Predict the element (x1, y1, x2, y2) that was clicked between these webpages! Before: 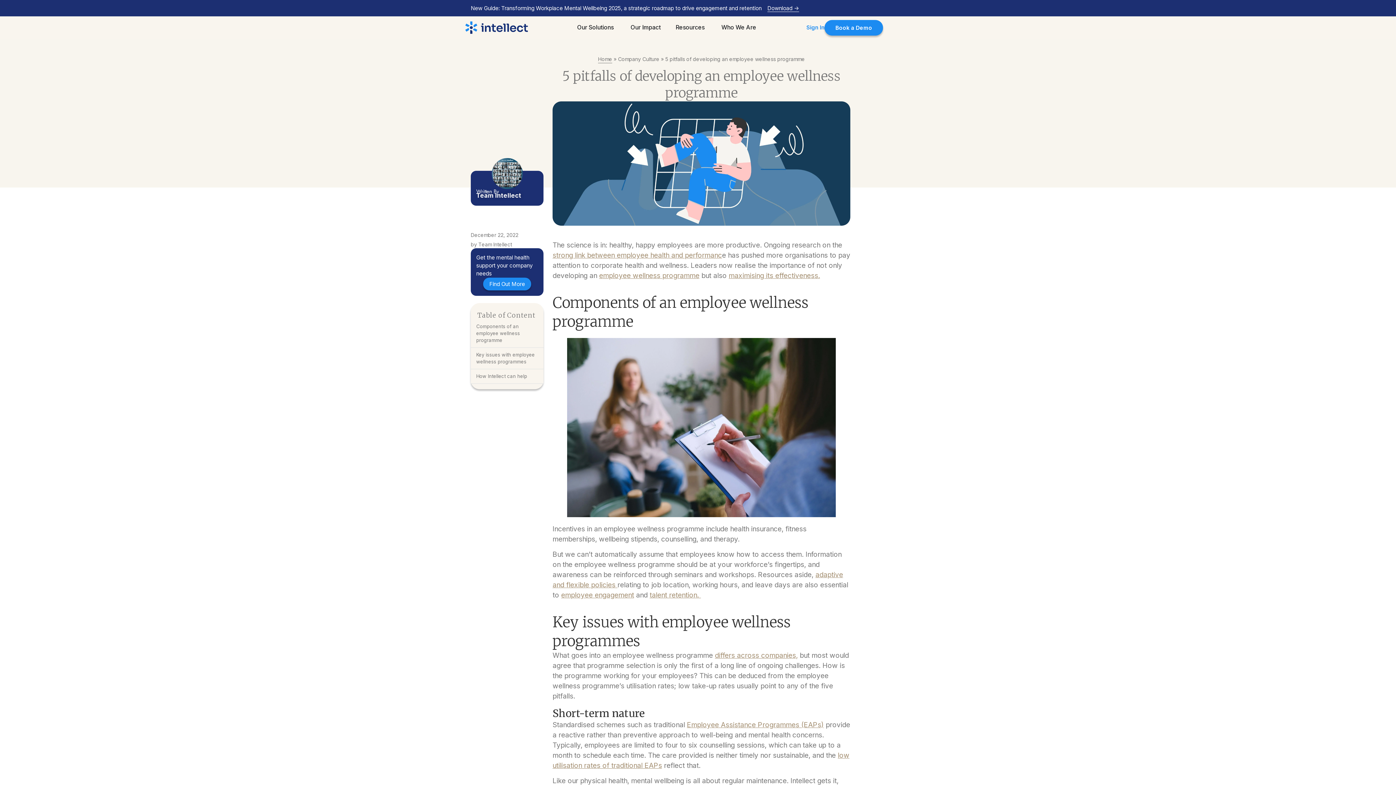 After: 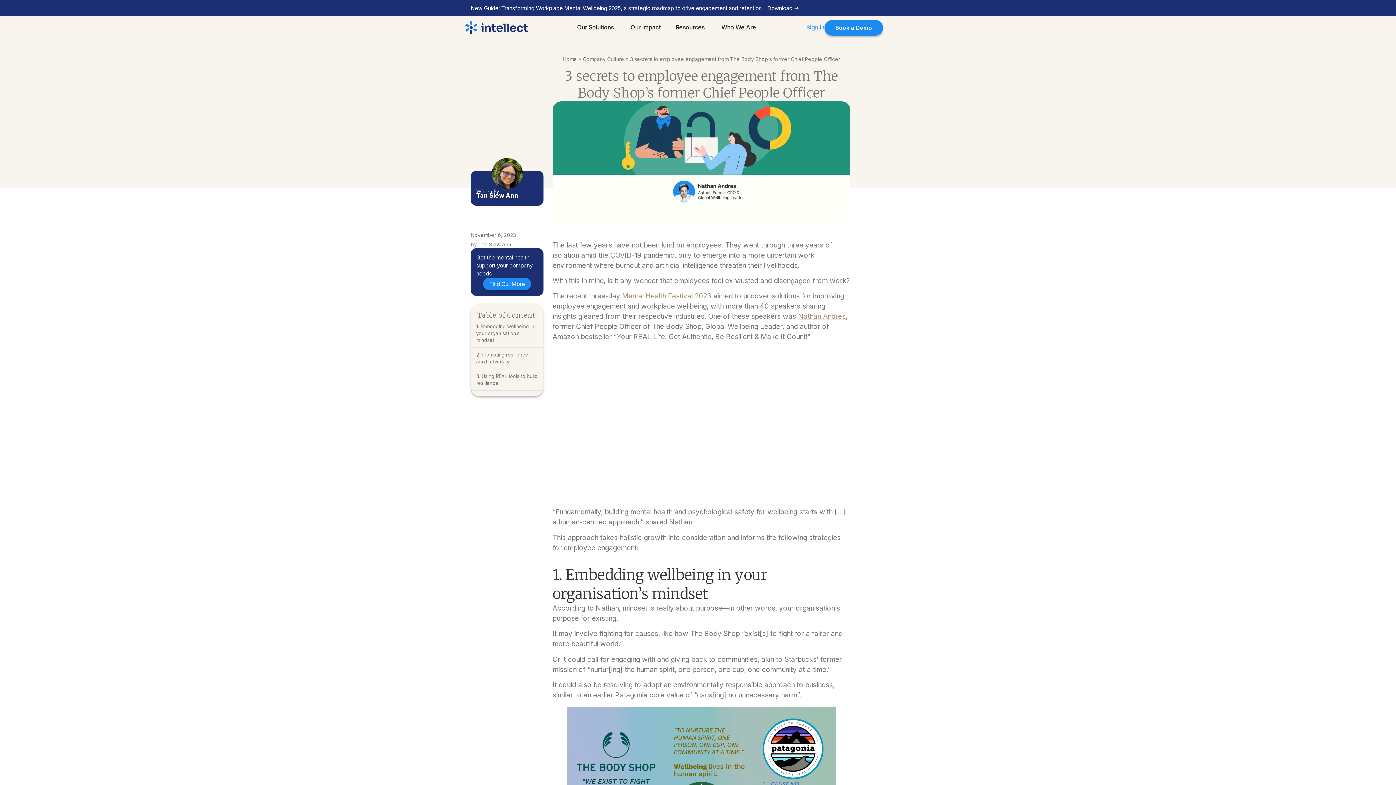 Action: bbox: (561, 591, 634, 599) label: employee engagement